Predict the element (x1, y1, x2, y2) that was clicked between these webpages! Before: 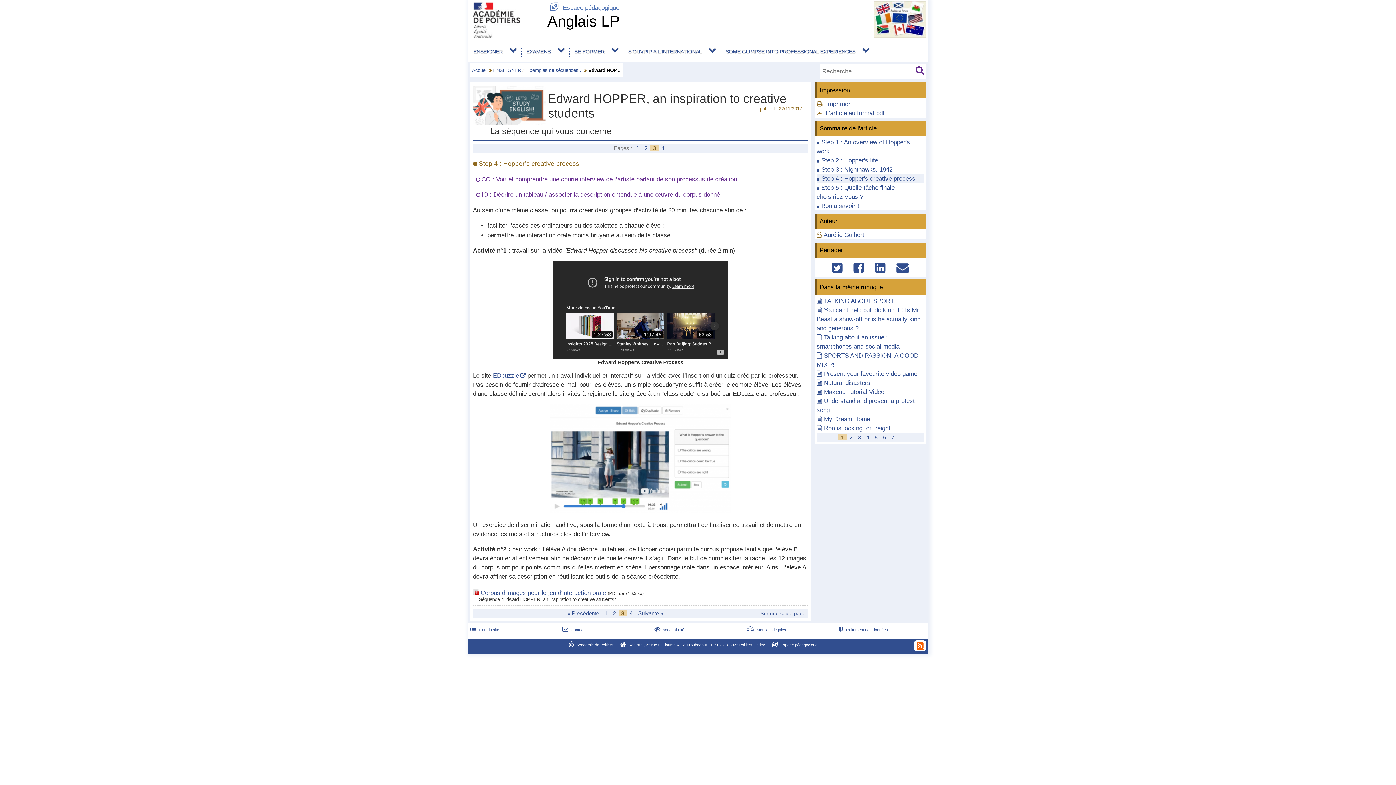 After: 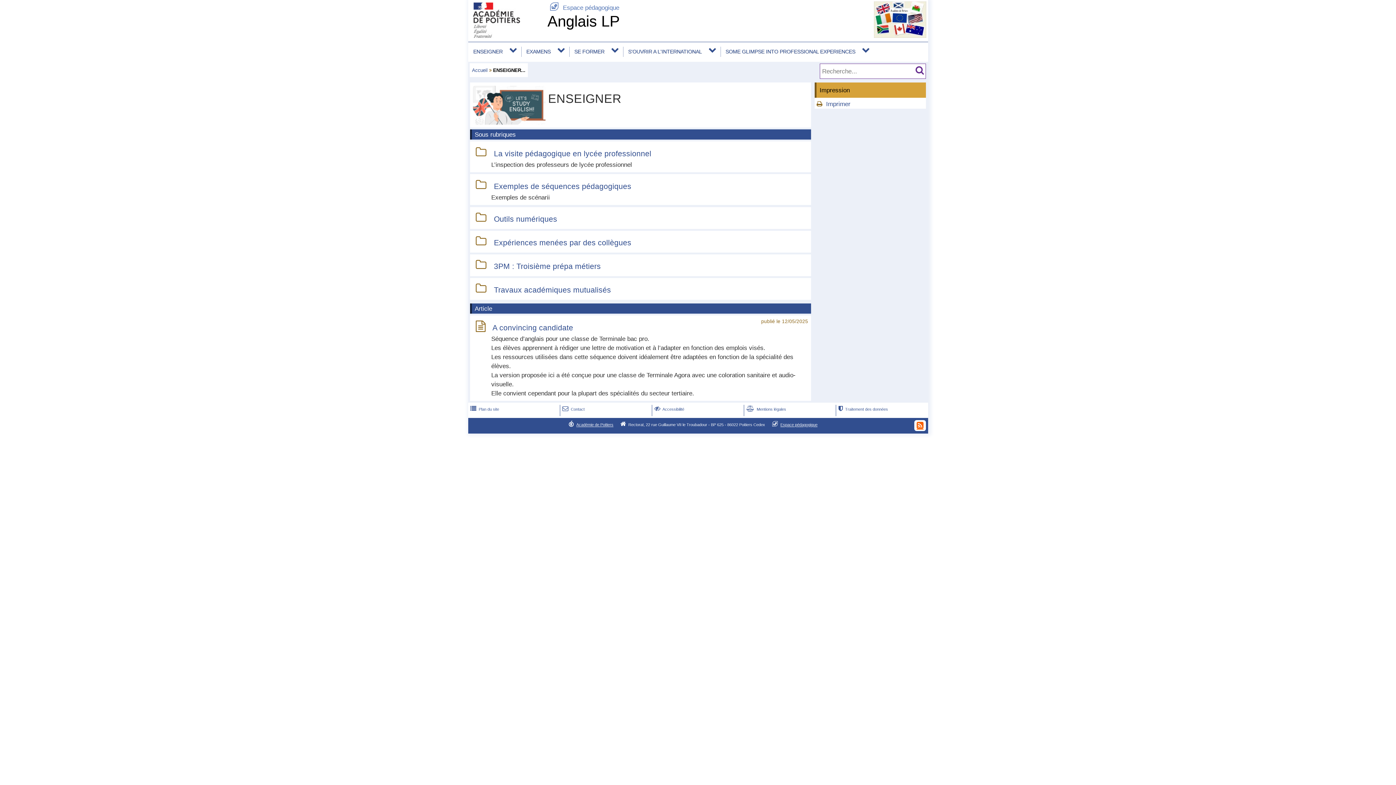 Action: bbox: (493, 67, 521, 73) label: ENSEIGNER